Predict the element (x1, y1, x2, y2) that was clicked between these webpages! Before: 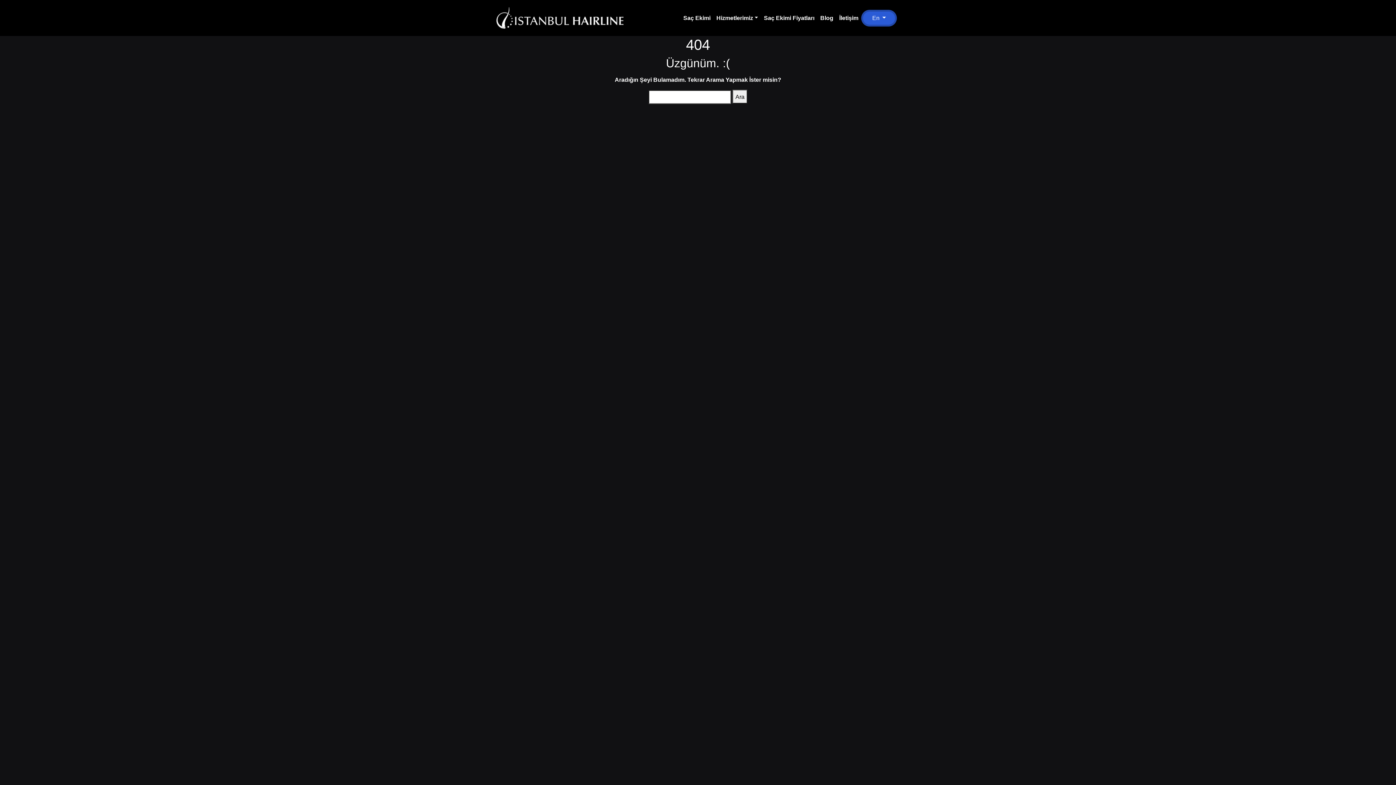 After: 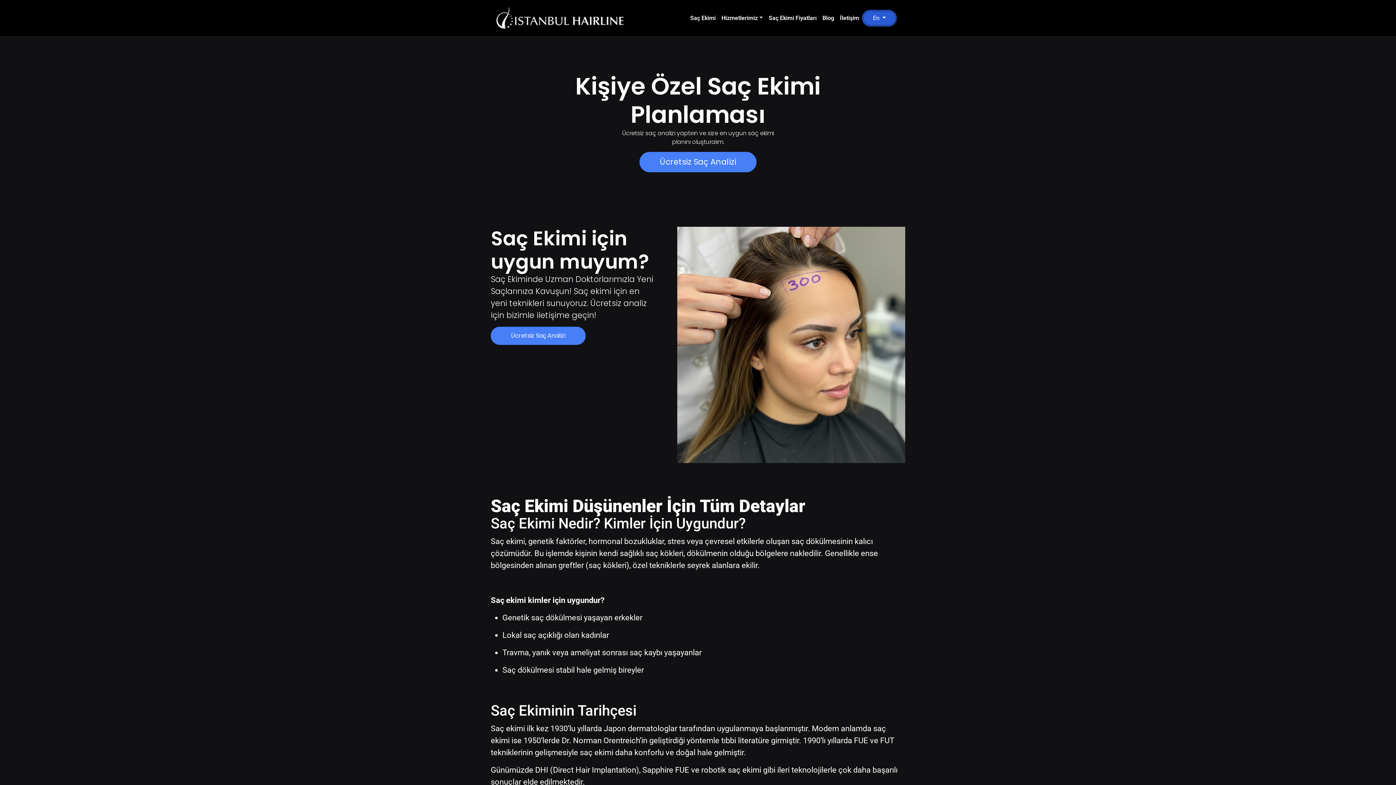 Action: bbox: (680, 10, 713, 25) label: Saç Ekimi